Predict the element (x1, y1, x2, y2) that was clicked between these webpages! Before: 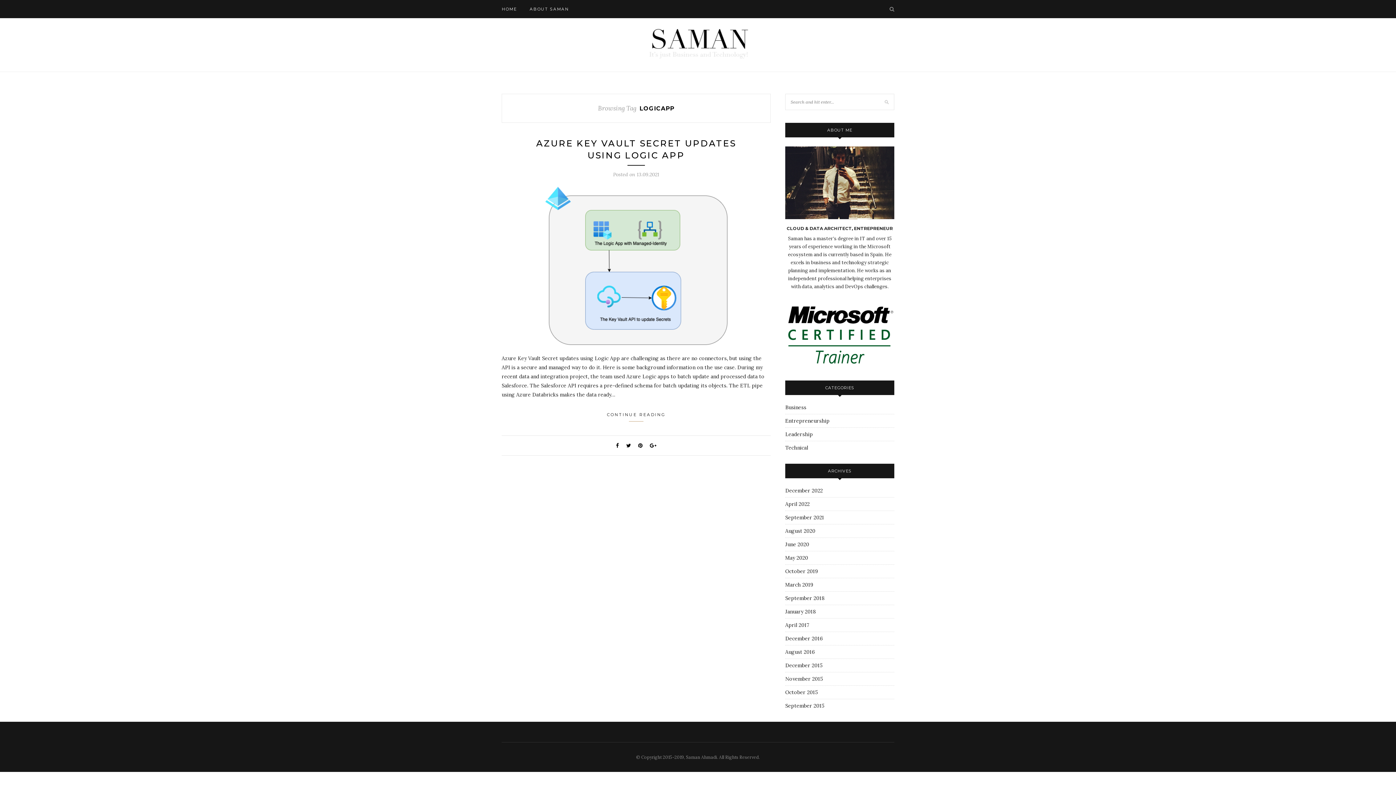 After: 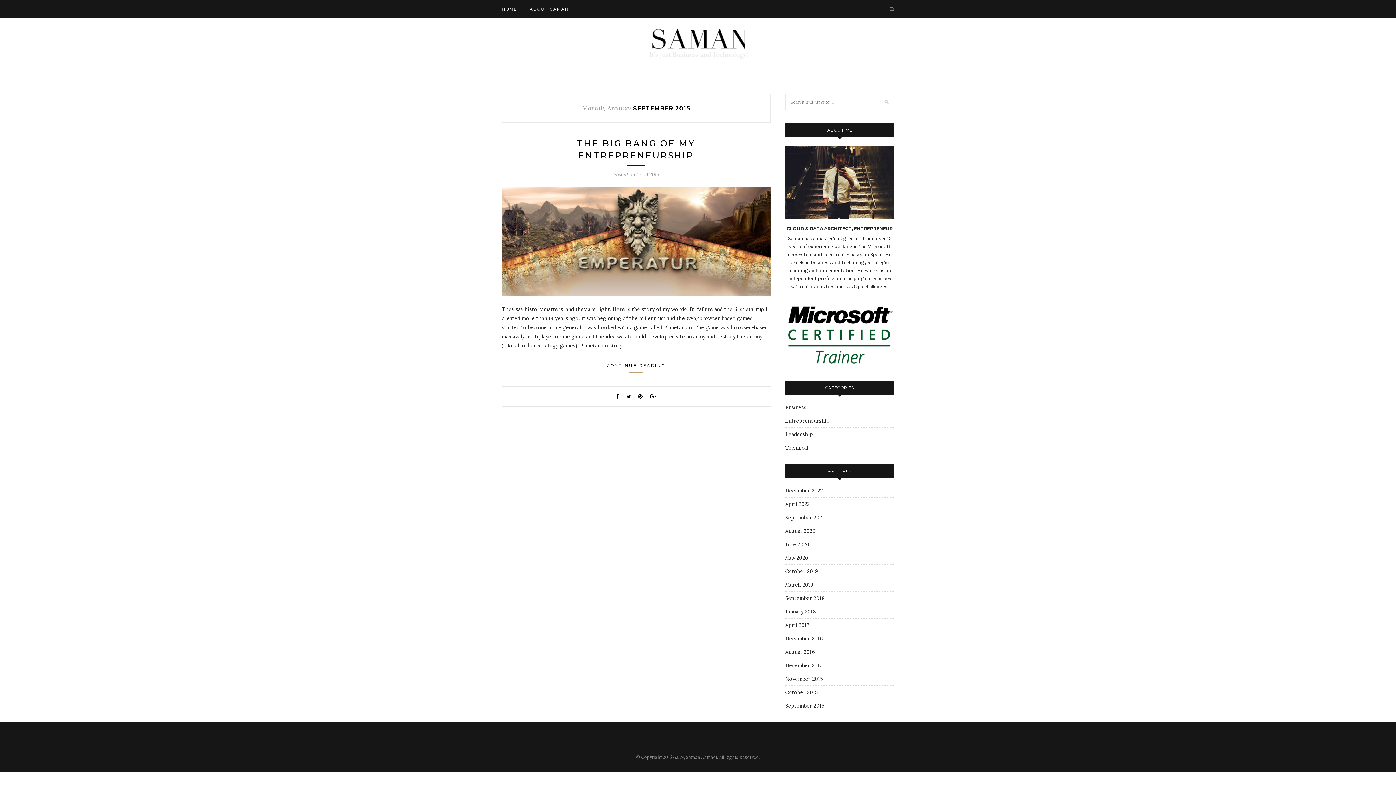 Action: bbox: (785, 702, 824, 709) label: September 2015